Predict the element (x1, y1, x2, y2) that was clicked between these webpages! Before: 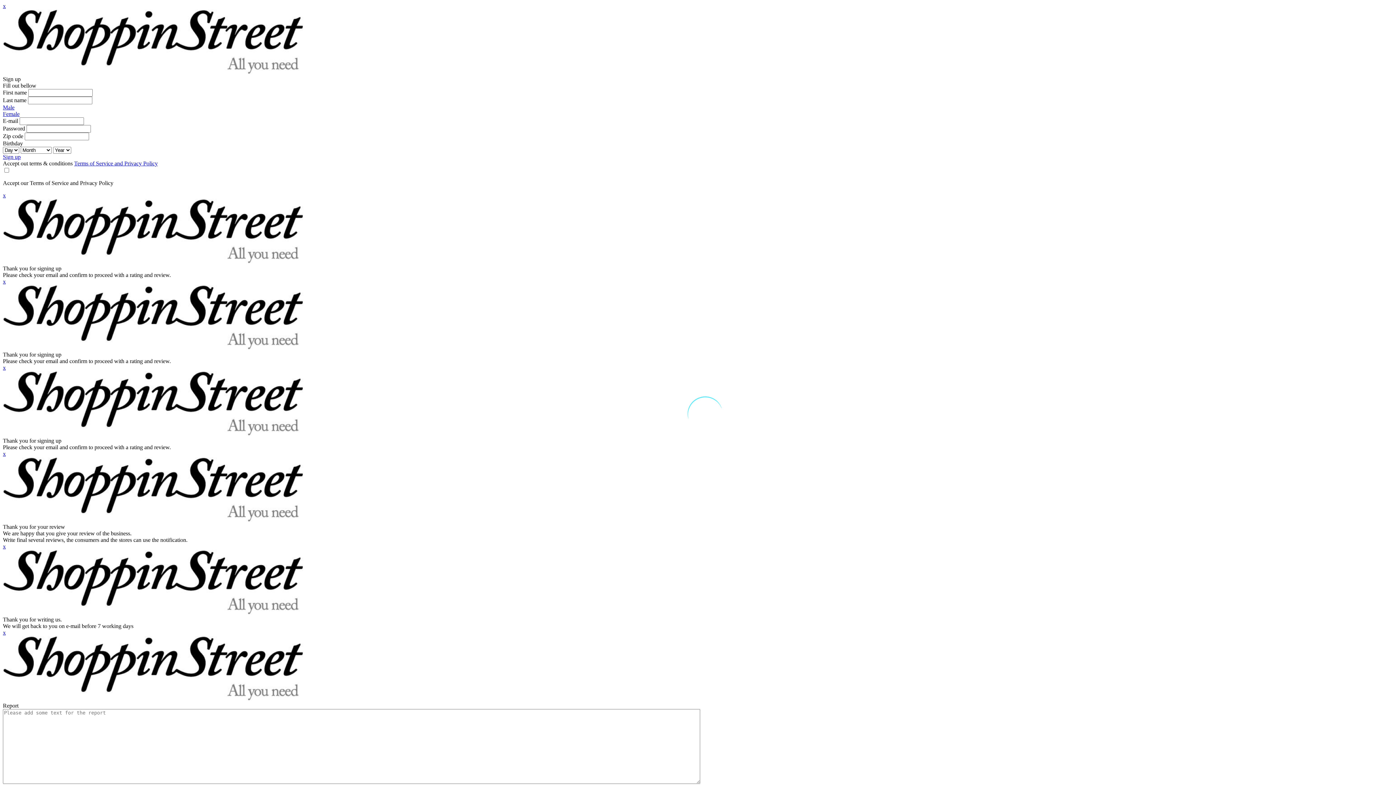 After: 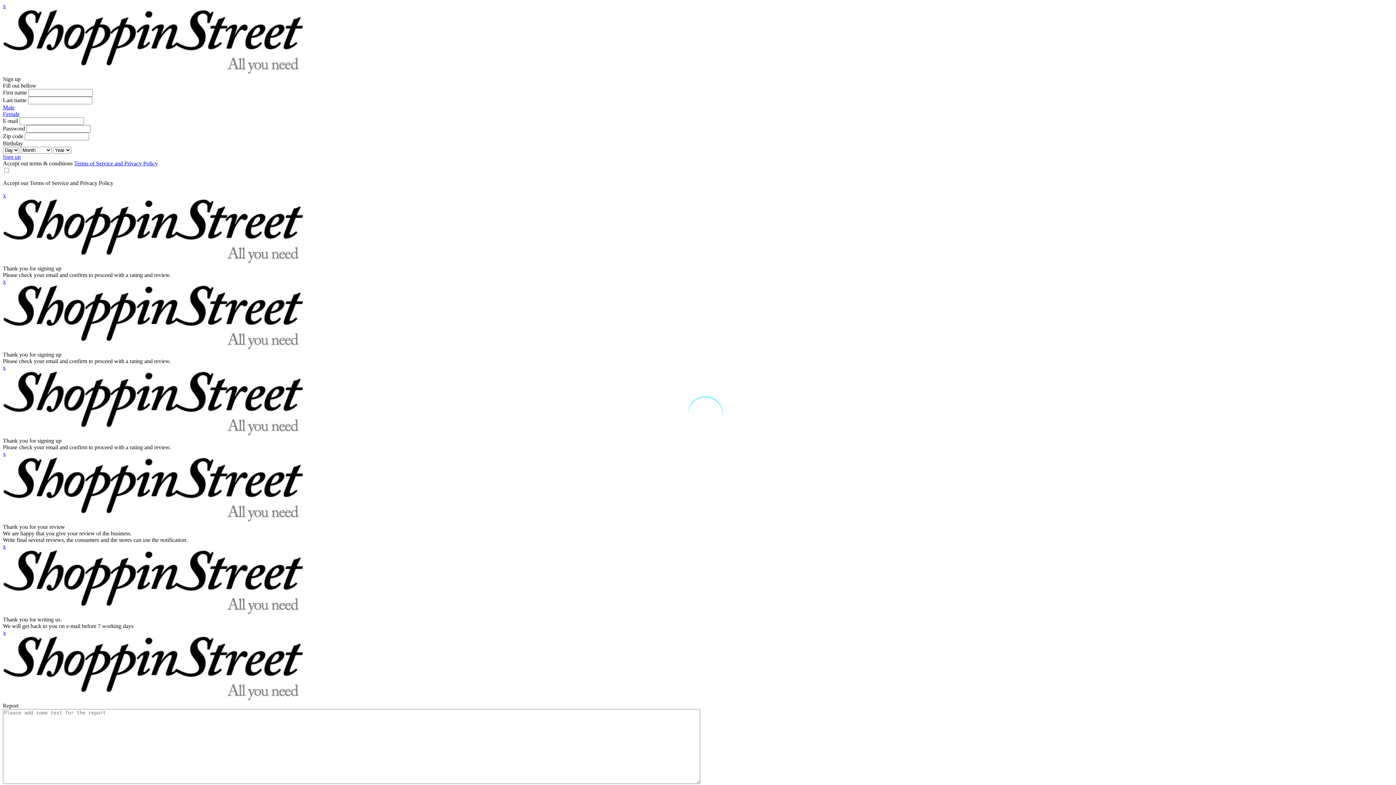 Action: label: x bbox: (2, 278, 5, 284)